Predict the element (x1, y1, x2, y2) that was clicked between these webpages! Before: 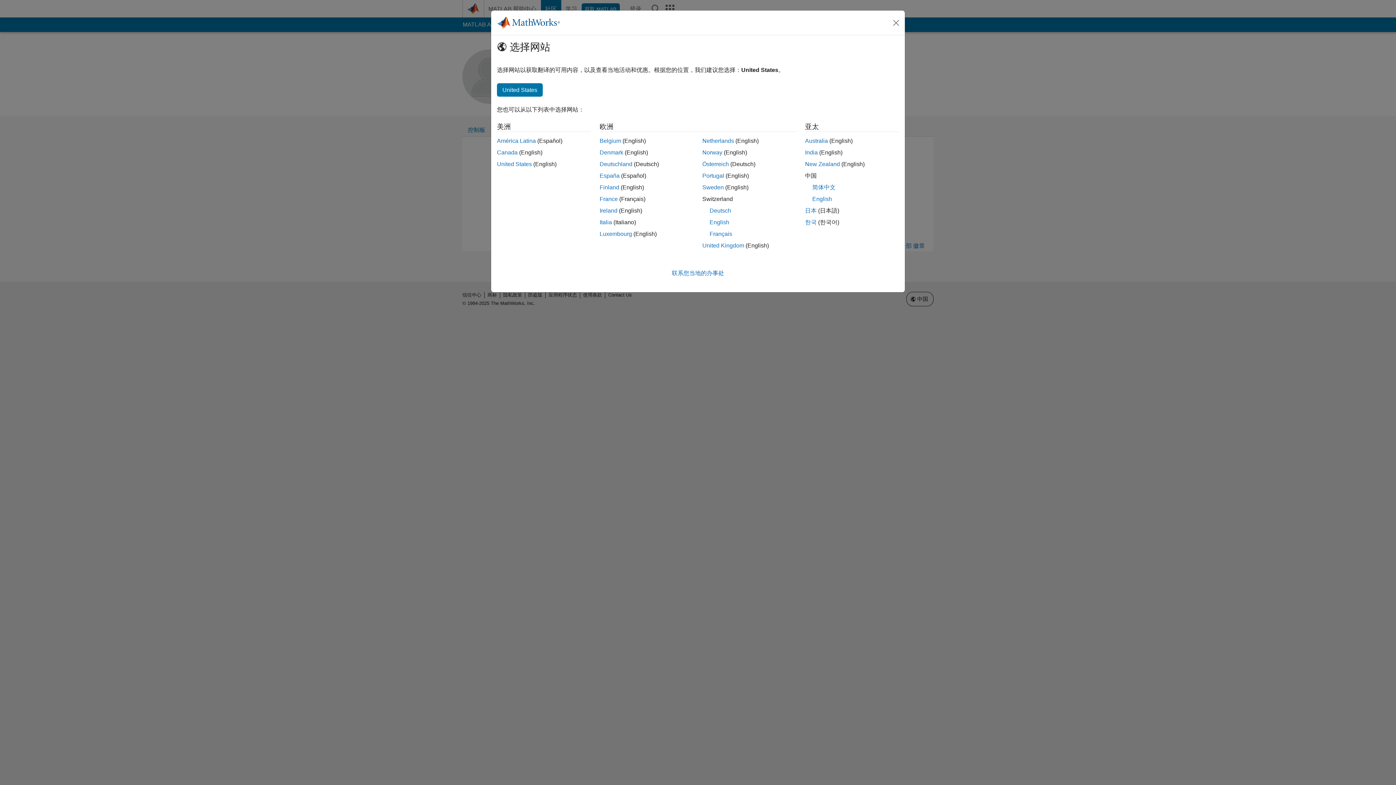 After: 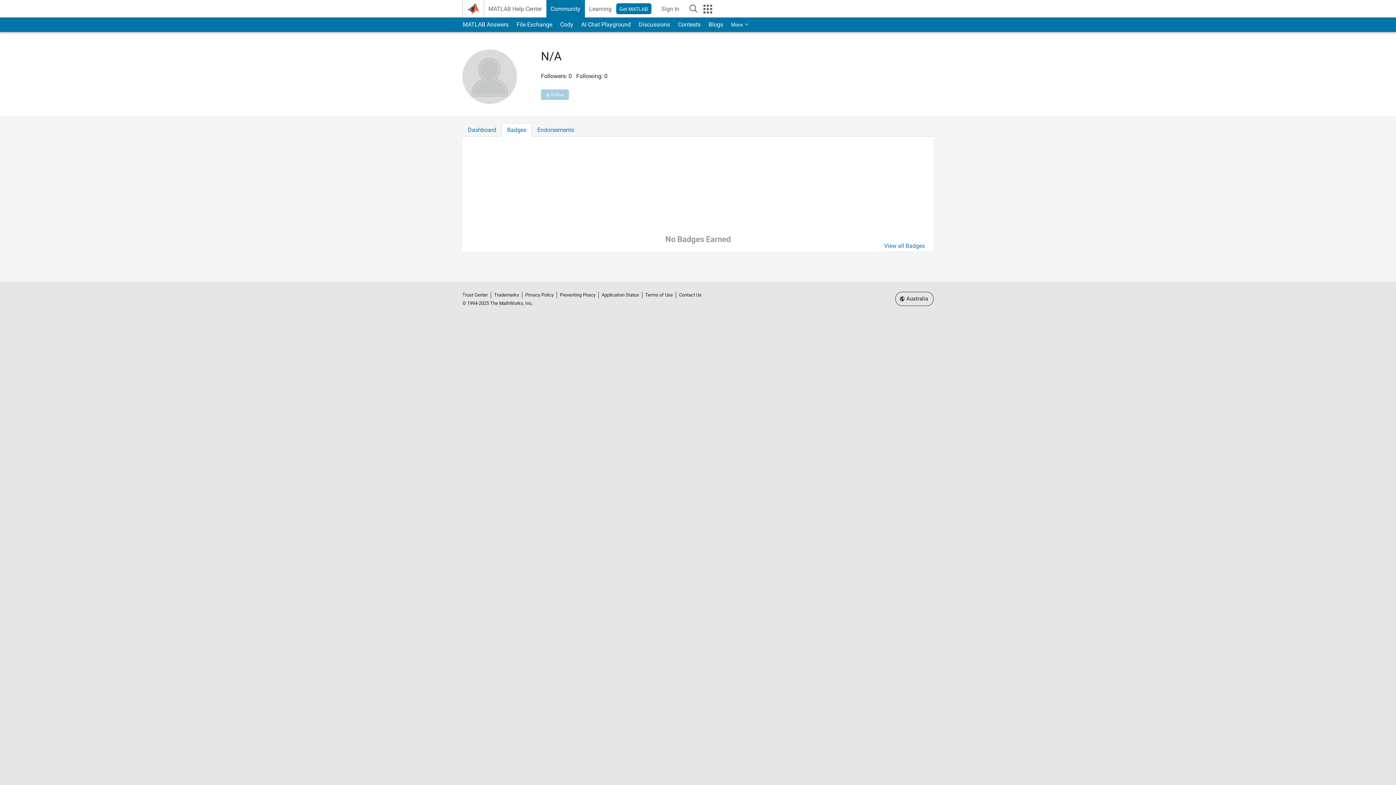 Action: bbox: (805, 161, 840, 167) label: New Zealand